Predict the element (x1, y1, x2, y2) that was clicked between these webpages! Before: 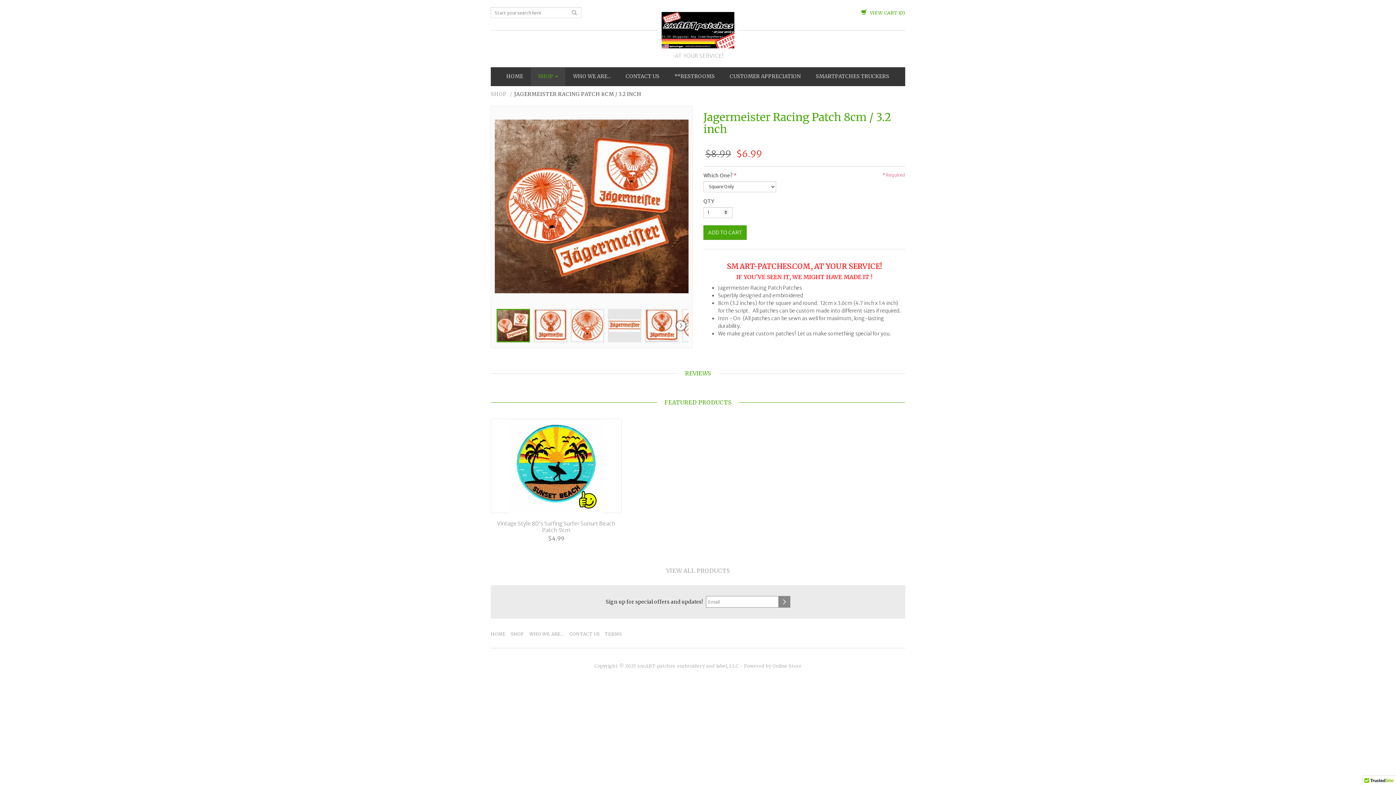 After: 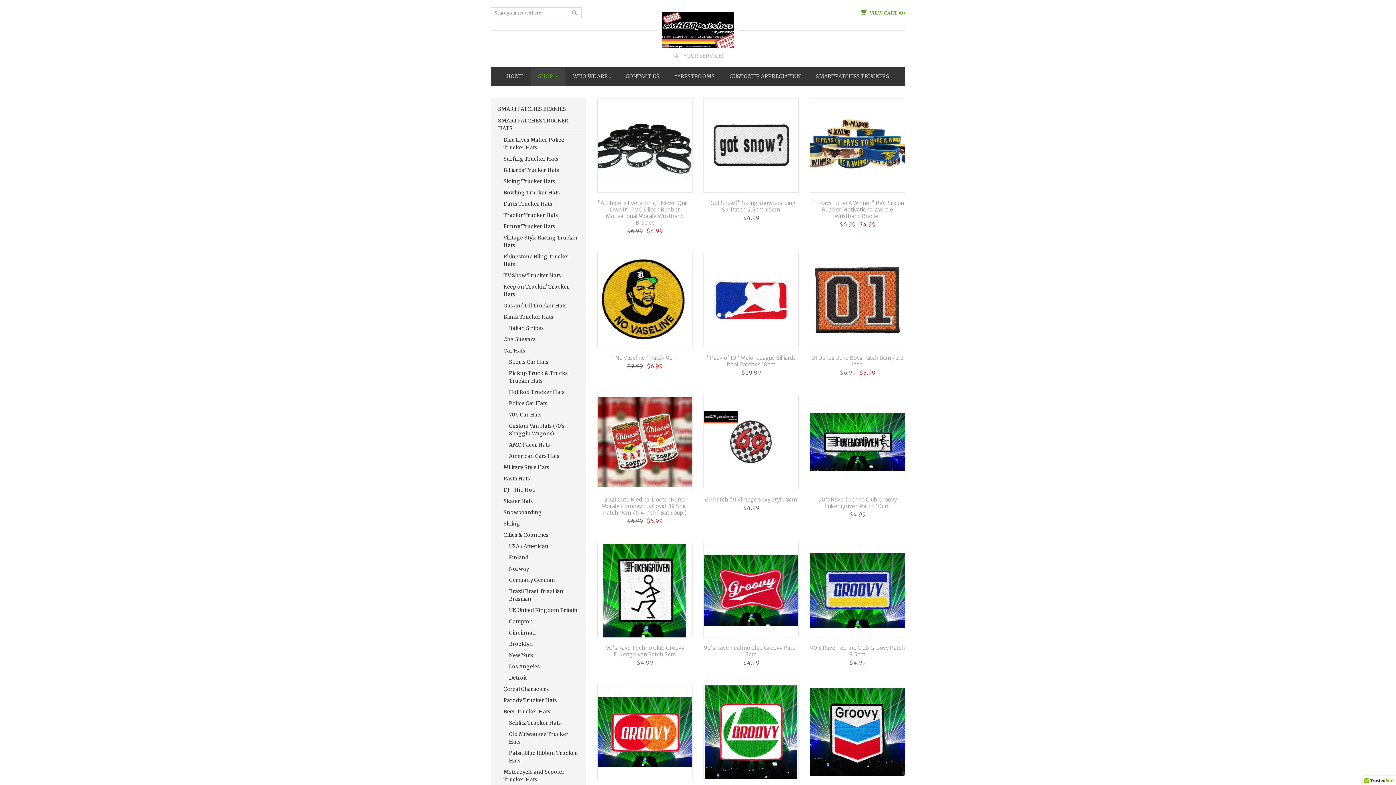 Action: label: SHOP bbox: (490, 90, 506, 97)